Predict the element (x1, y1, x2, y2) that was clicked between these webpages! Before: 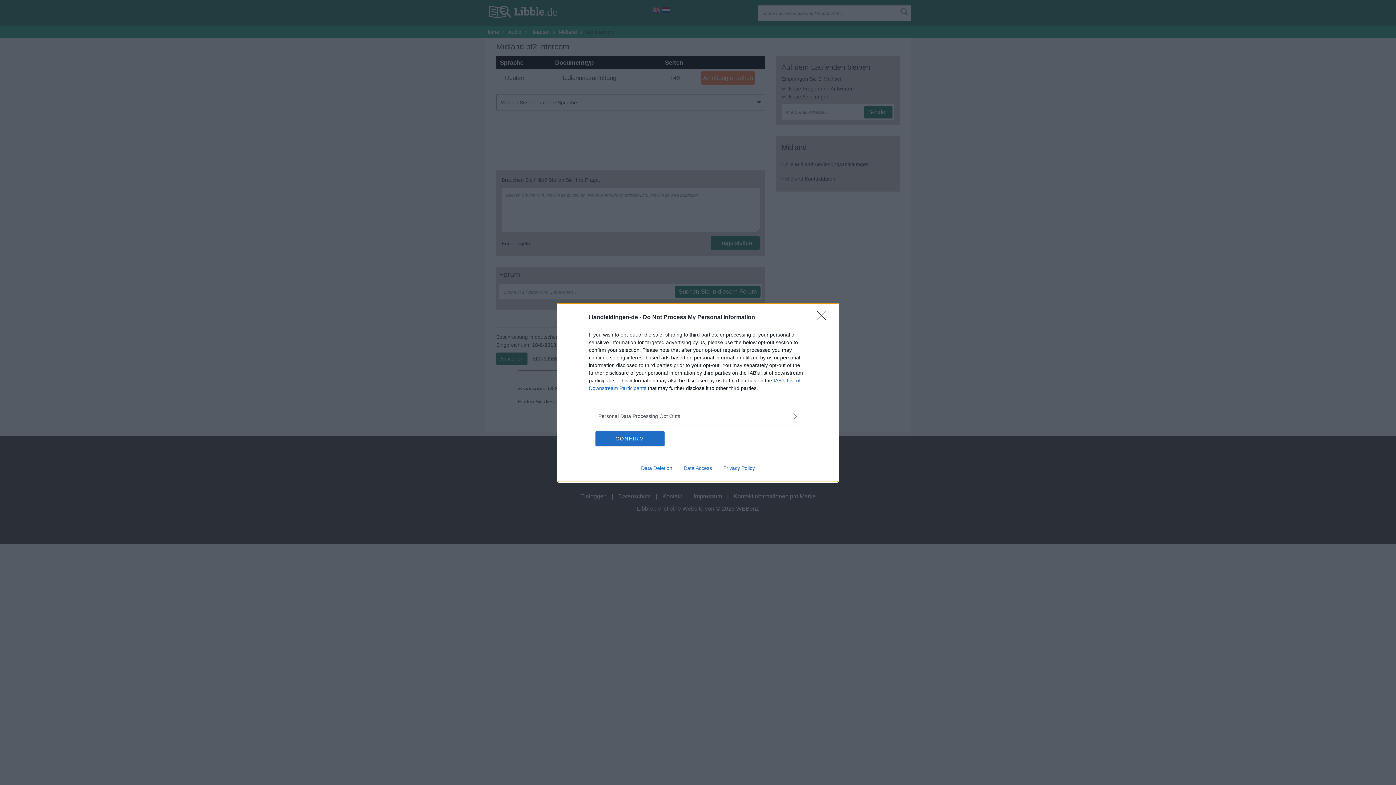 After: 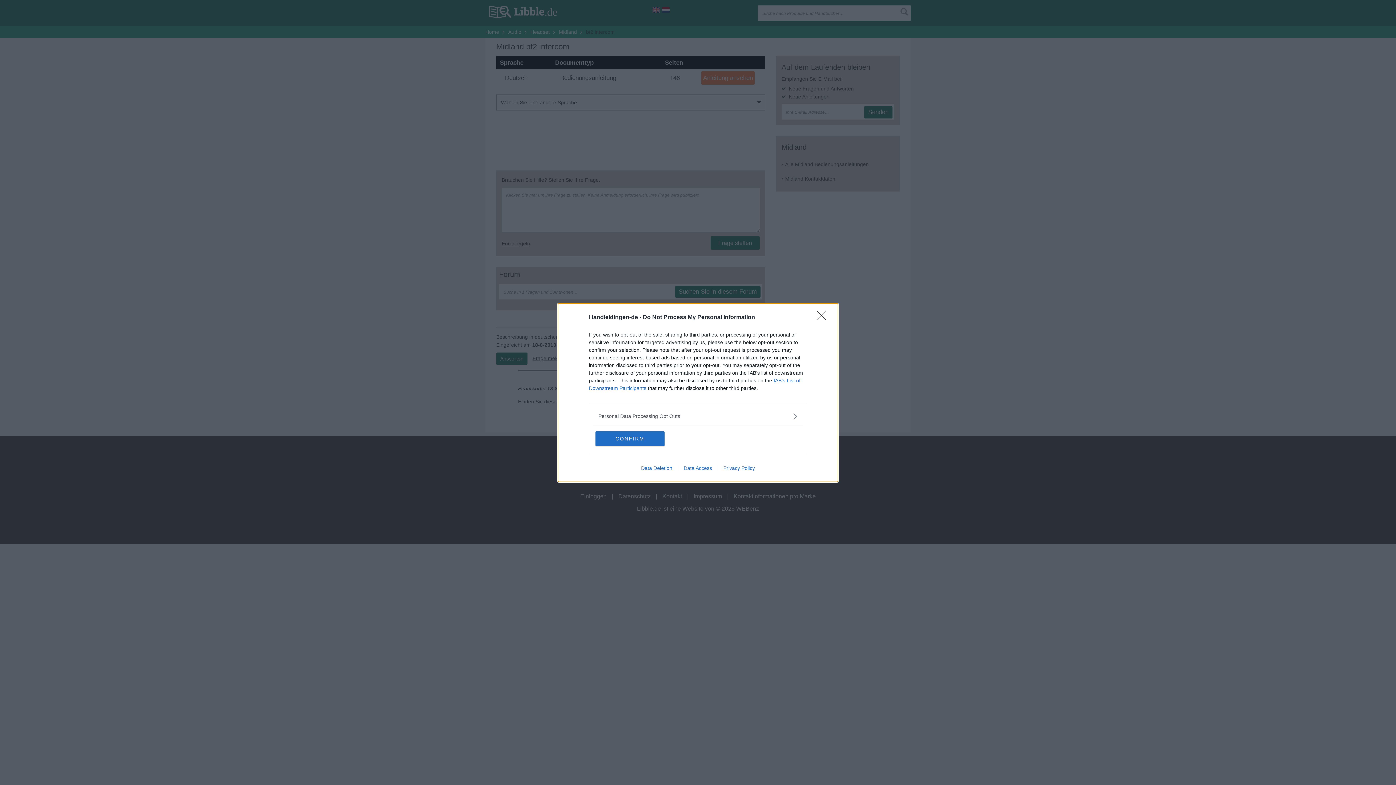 Action: label: Privacy Policy bbox: (717, 465, 760, 471)